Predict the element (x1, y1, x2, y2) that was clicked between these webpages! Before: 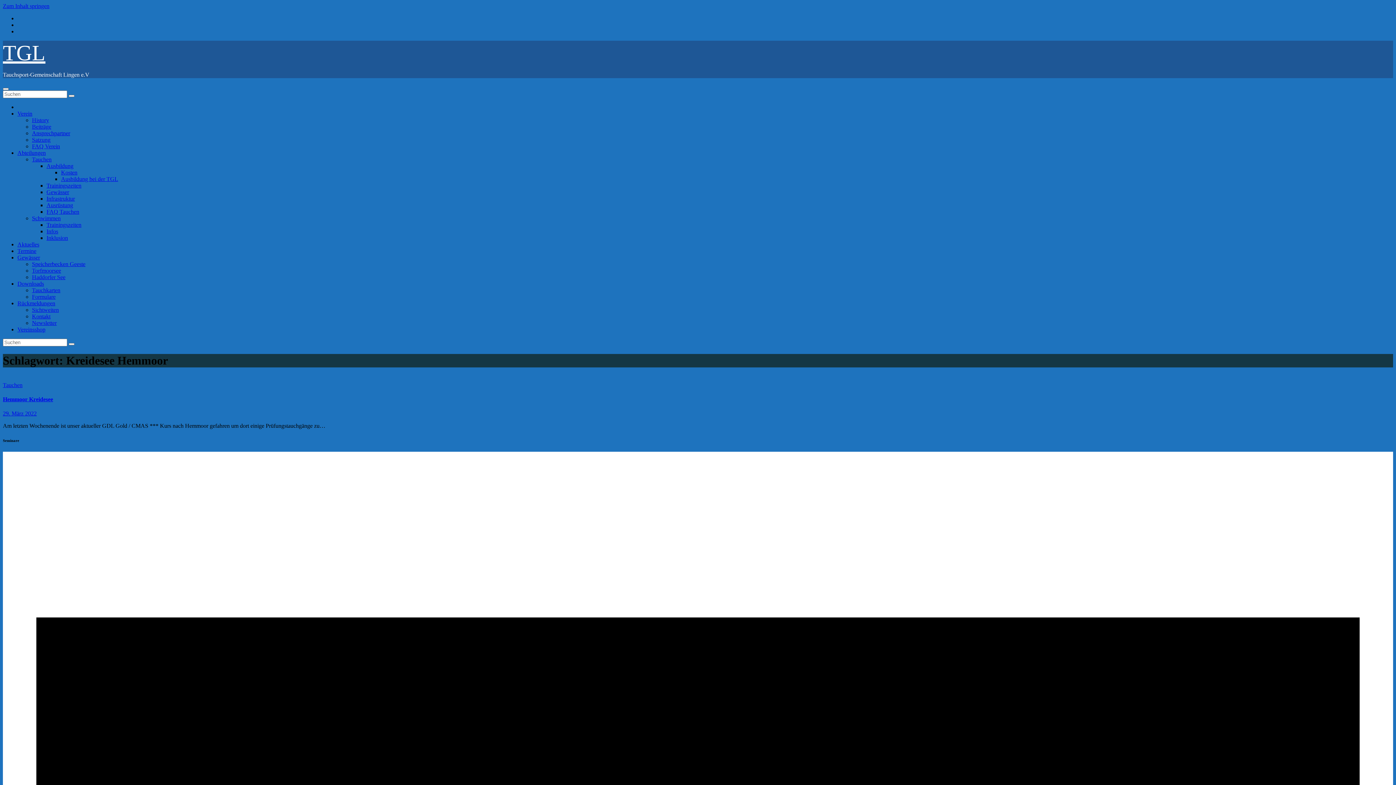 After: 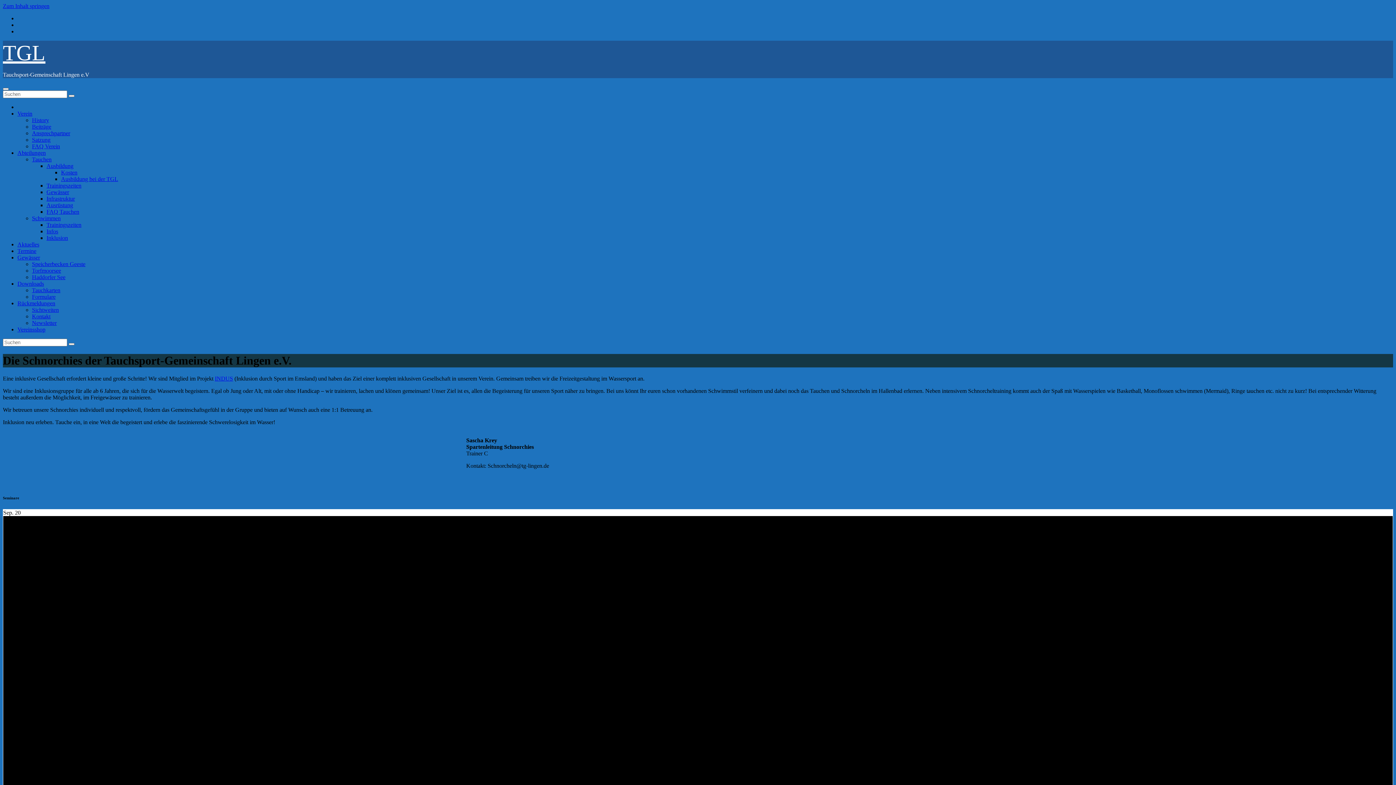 Action: bbox: (46, 228, 58, 234) label: Infos